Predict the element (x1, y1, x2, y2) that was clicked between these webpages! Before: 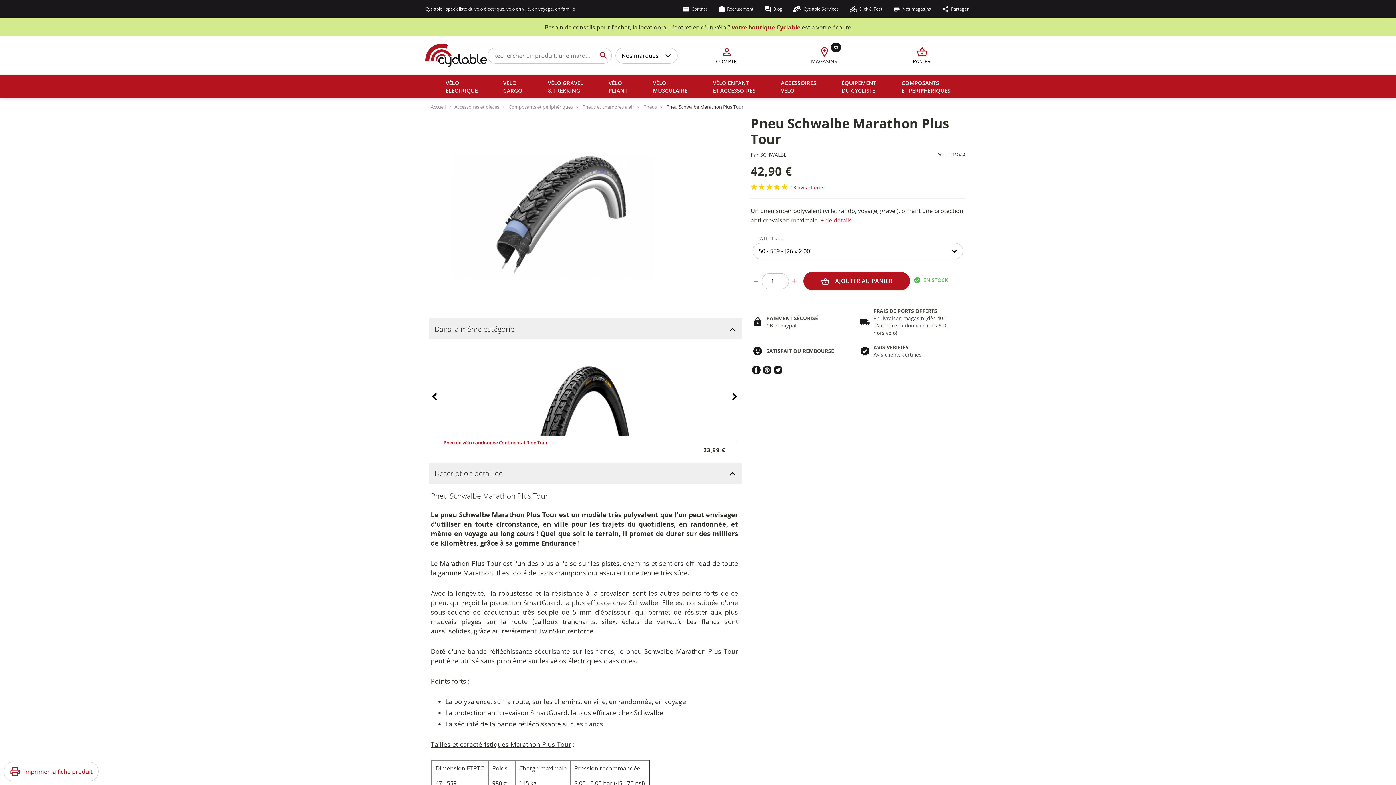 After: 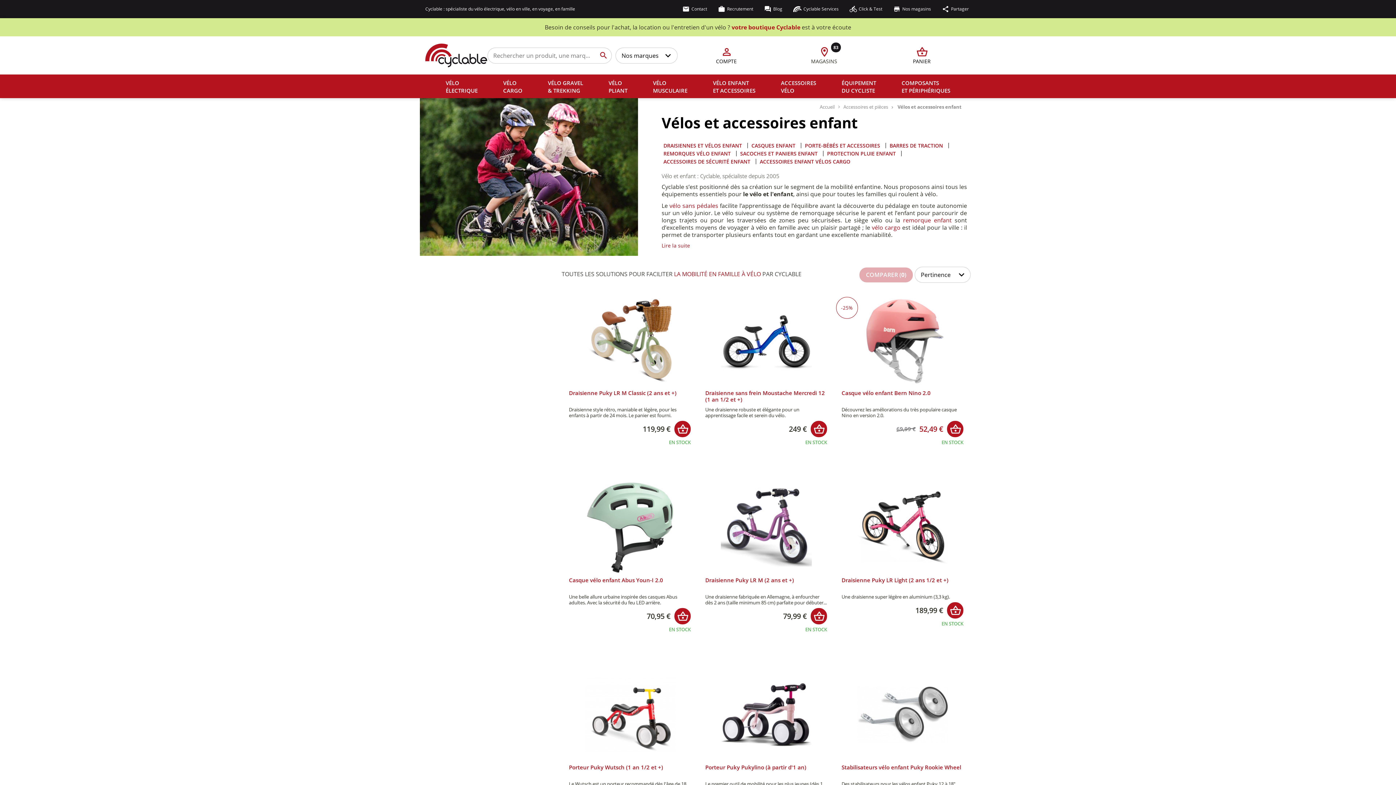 Action: label: VÉLO ENFANT
ET ACCESSOIRES bbox: (700, 75, 768, 98)